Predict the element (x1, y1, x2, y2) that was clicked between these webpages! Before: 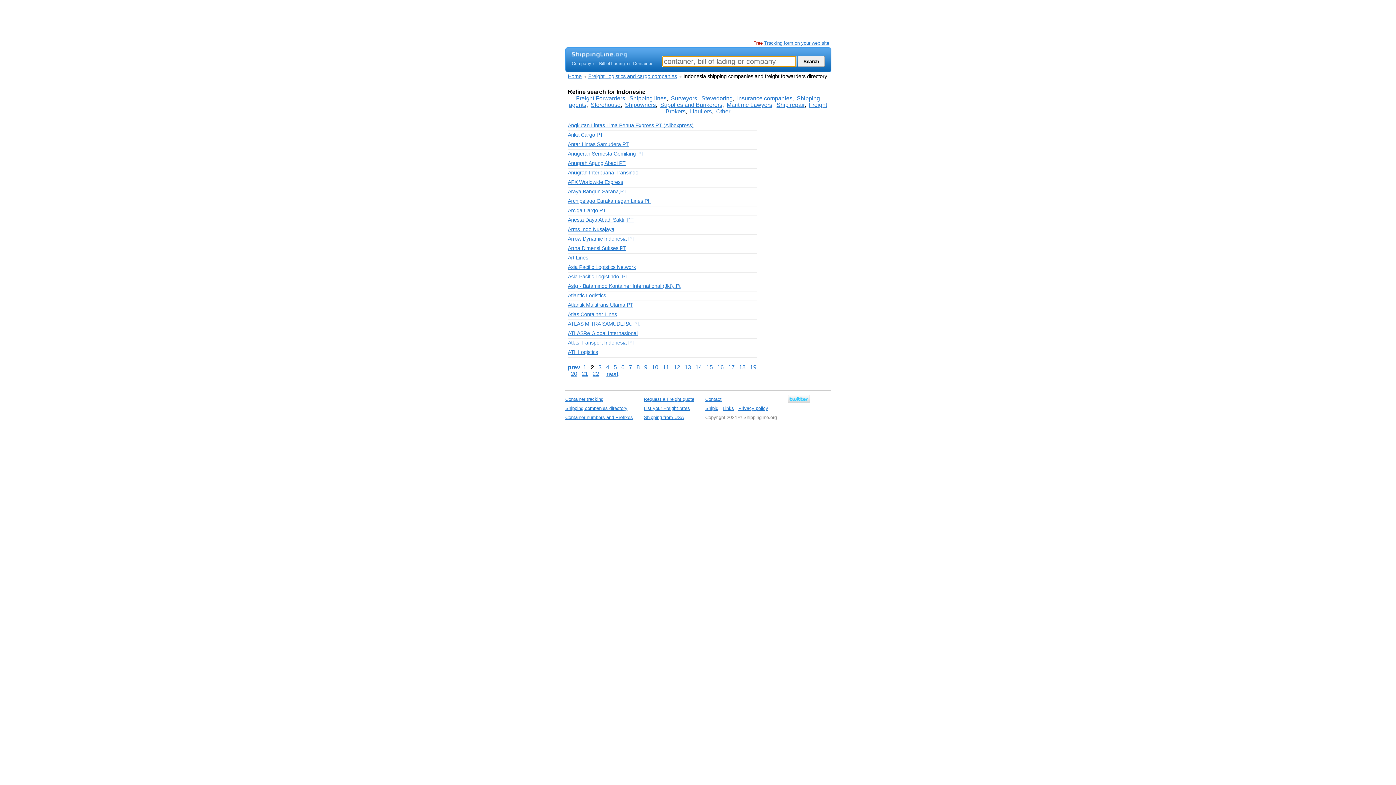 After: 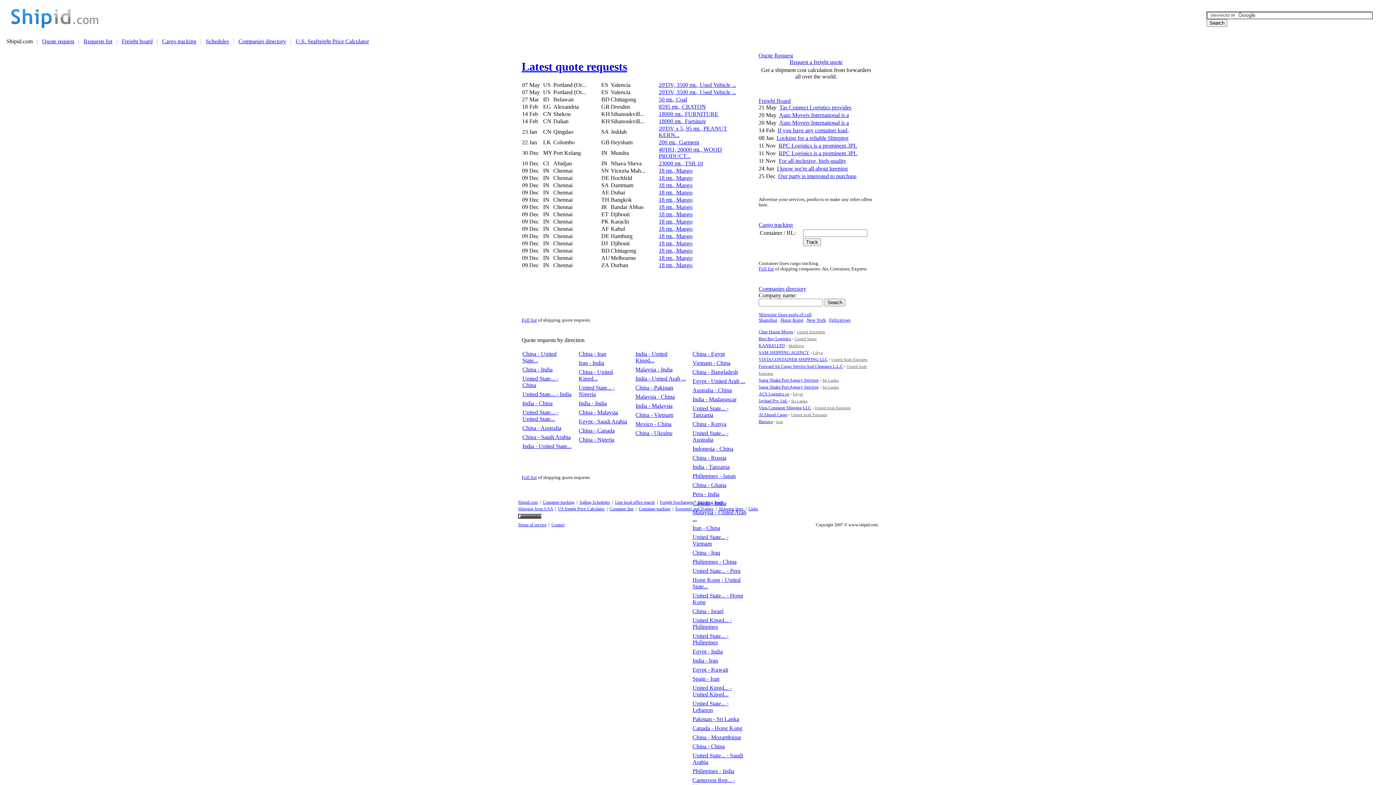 Action: label: Shipid bbox: (705, 405, 718, 411)